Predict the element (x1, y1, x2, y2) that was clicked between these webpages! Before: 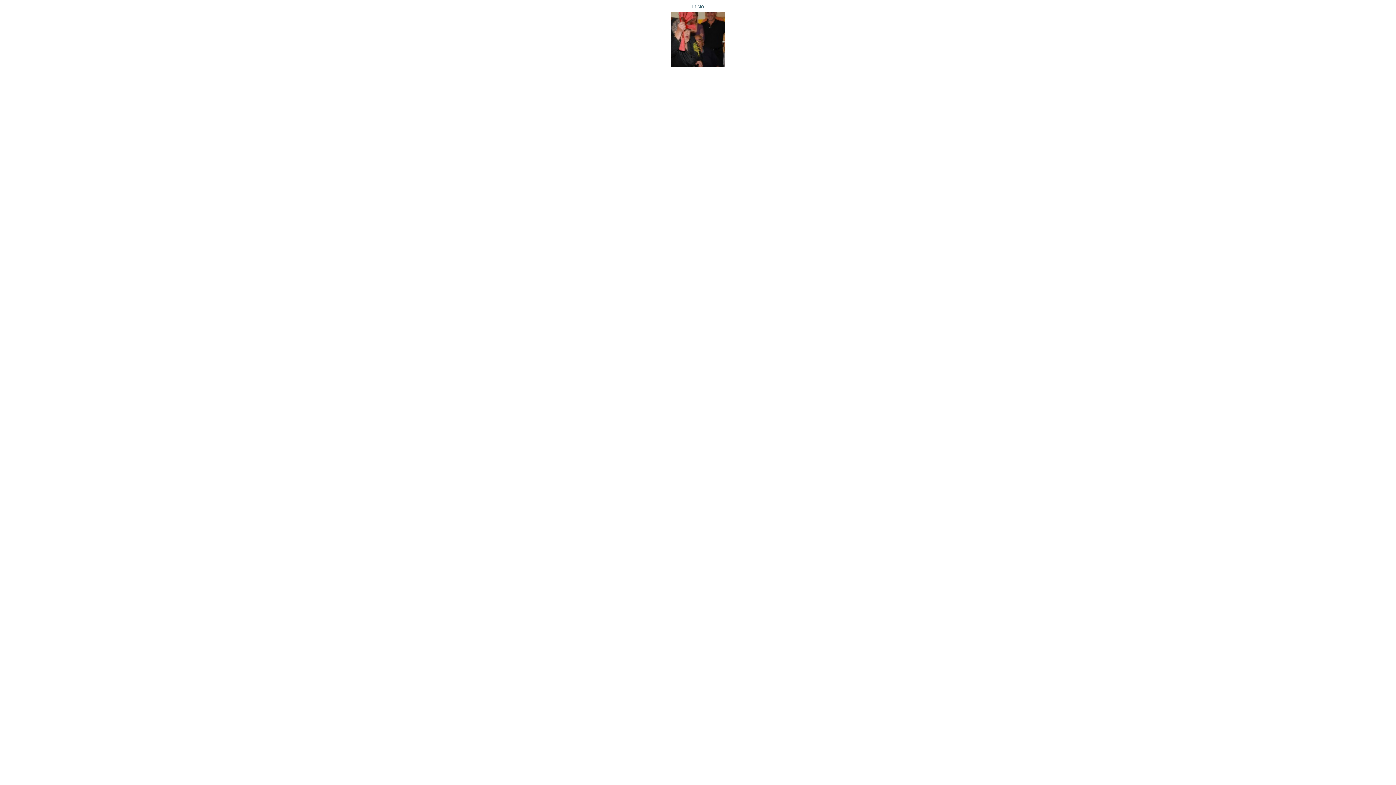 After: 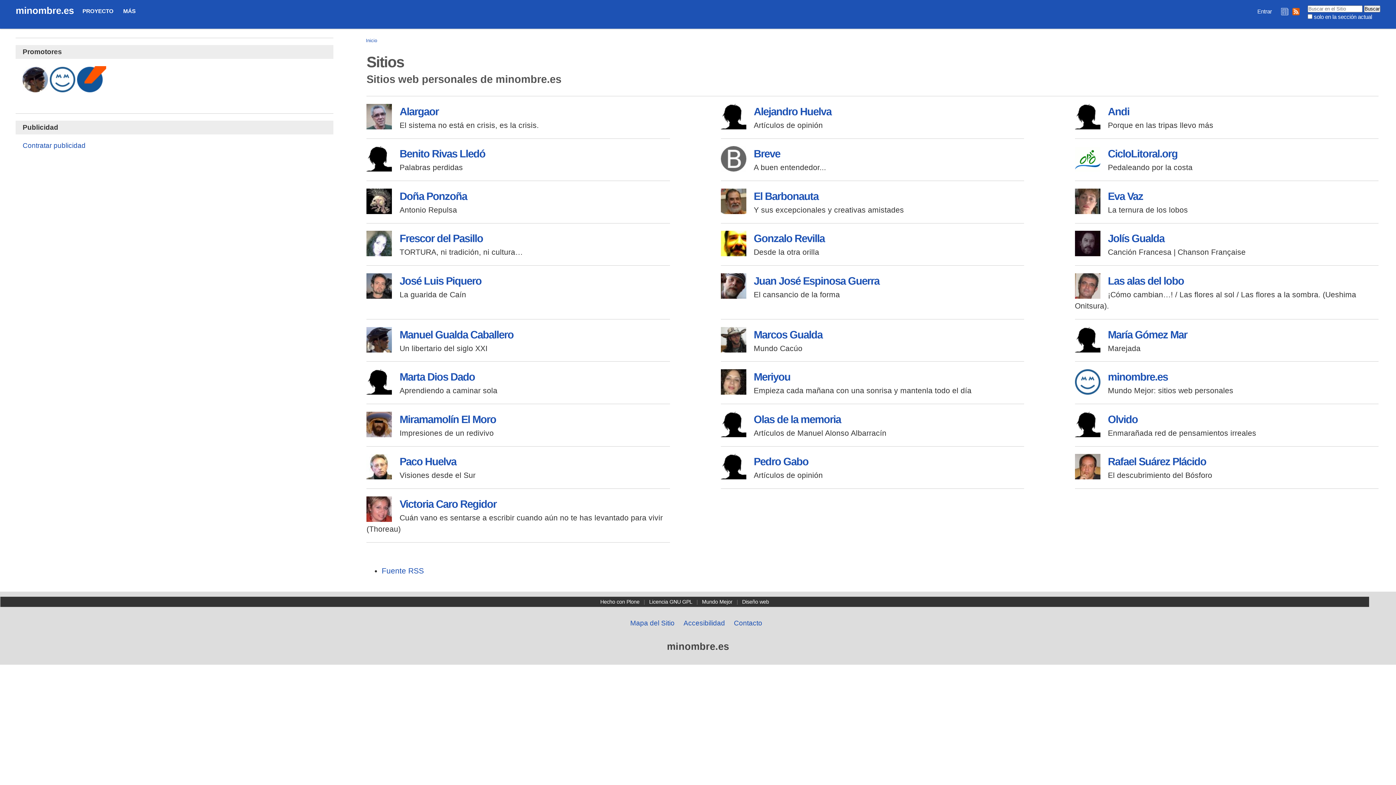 Action: label: Inicio
 bbox: (5, 2, 1390, 68)